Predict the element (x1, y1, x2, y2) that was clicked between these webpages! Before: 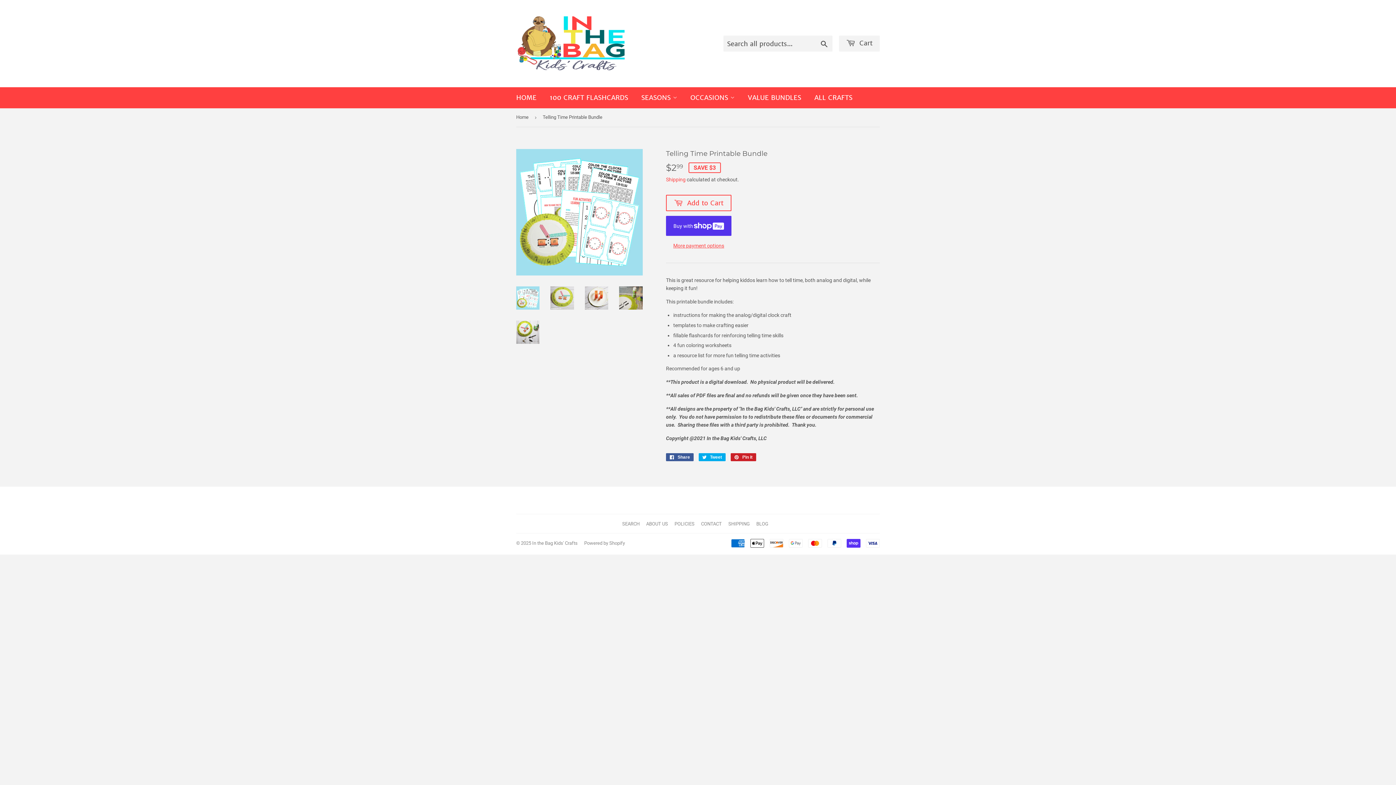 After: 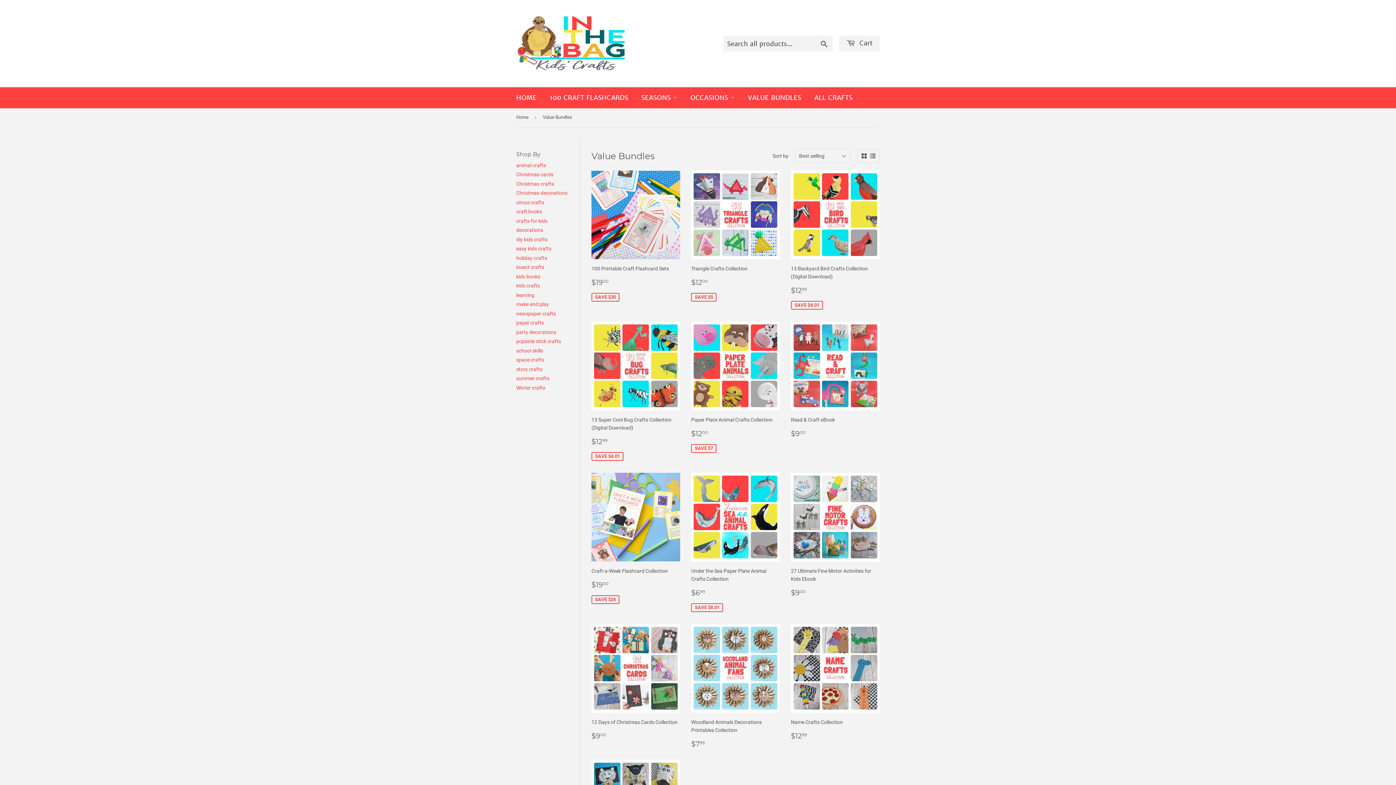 Action: label: VALUE BUNDLES bbox: (742, 87, 806, 108)